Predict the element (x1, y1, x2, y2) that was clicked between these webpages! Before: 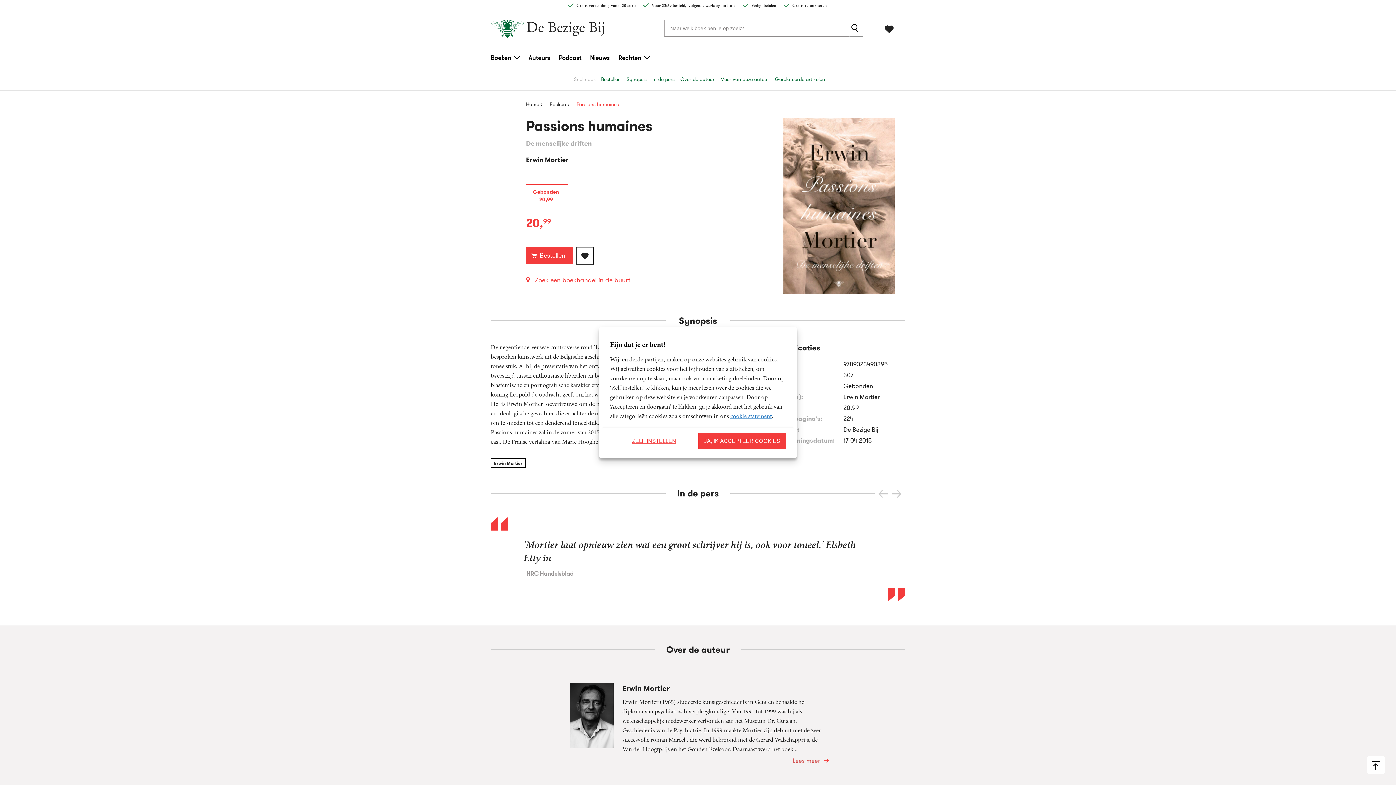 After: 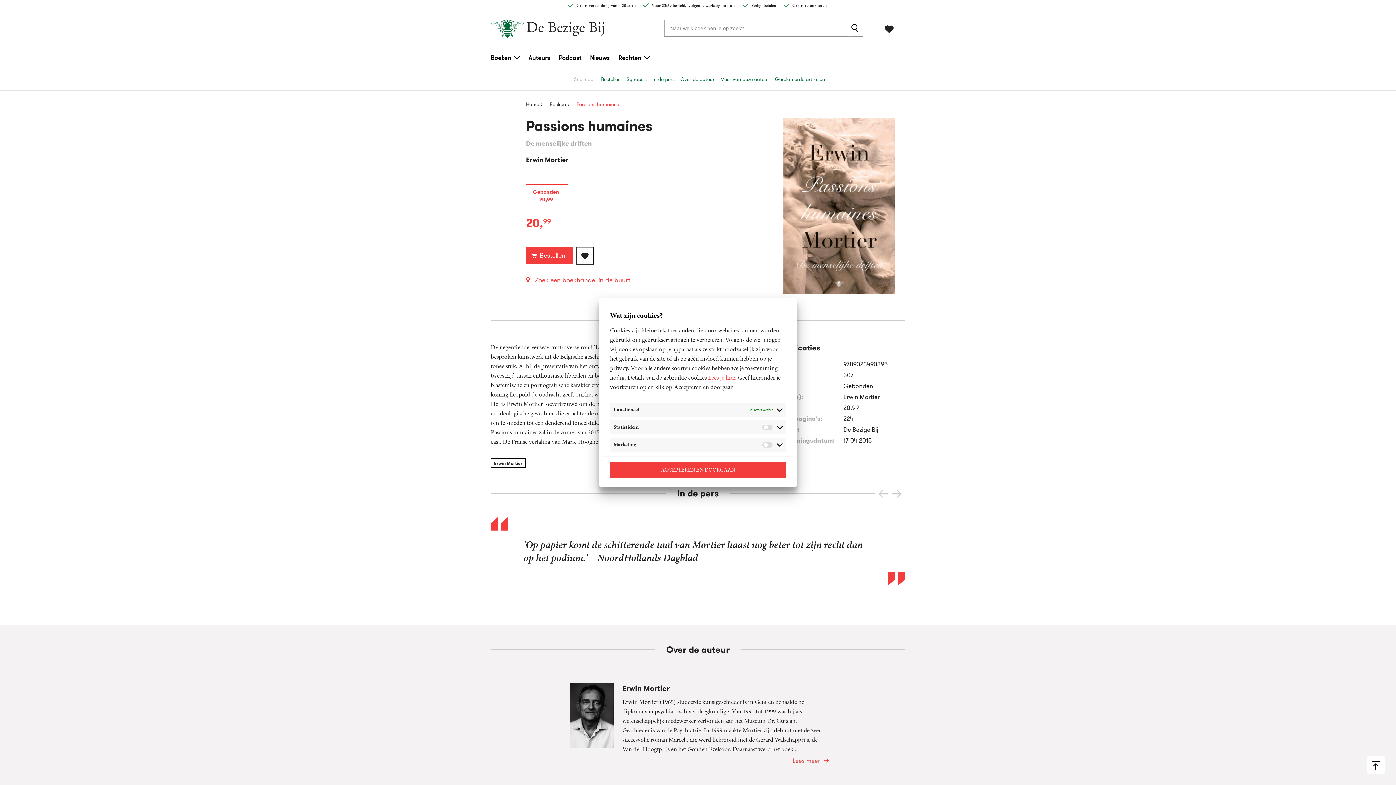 Action: bbox: (610, 432, 698, 449) label: ZELF INSTELLEN